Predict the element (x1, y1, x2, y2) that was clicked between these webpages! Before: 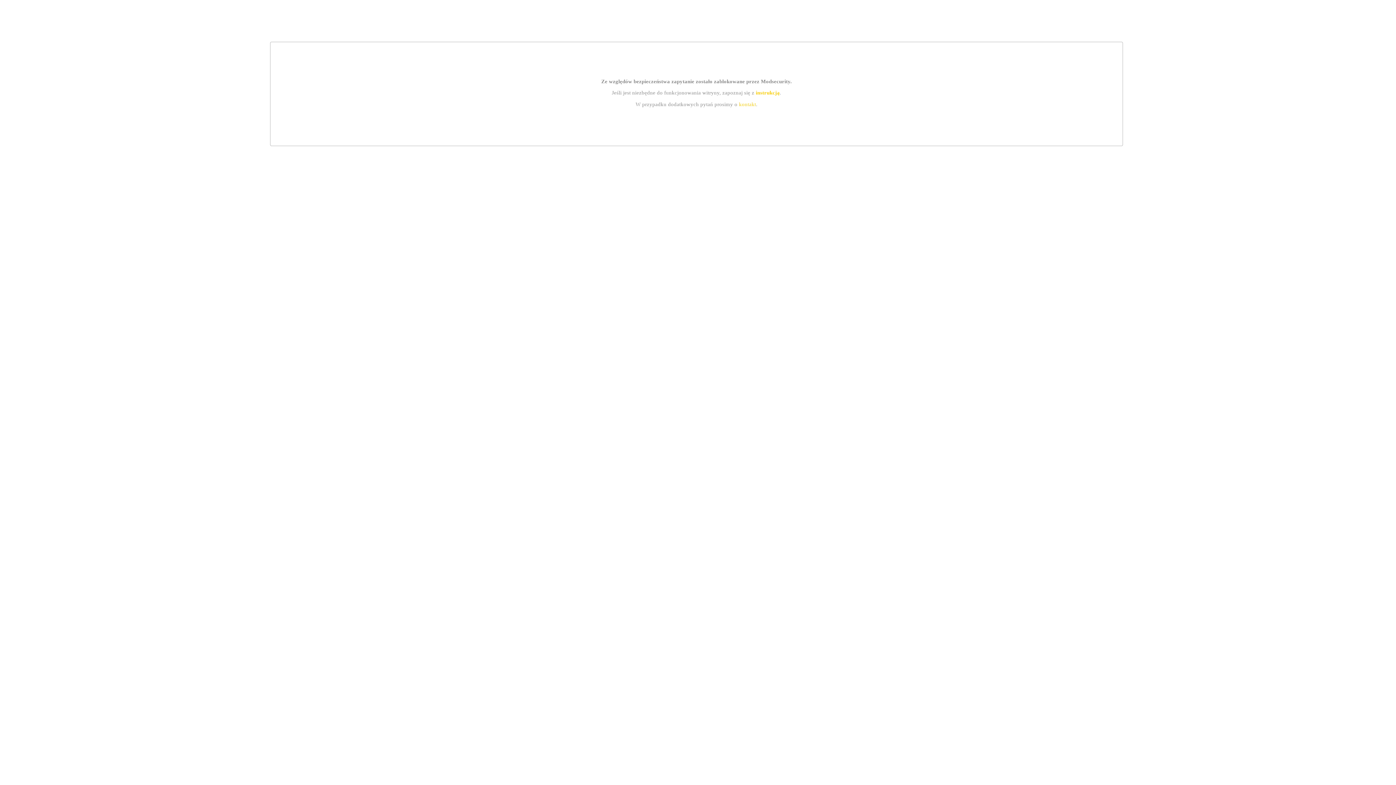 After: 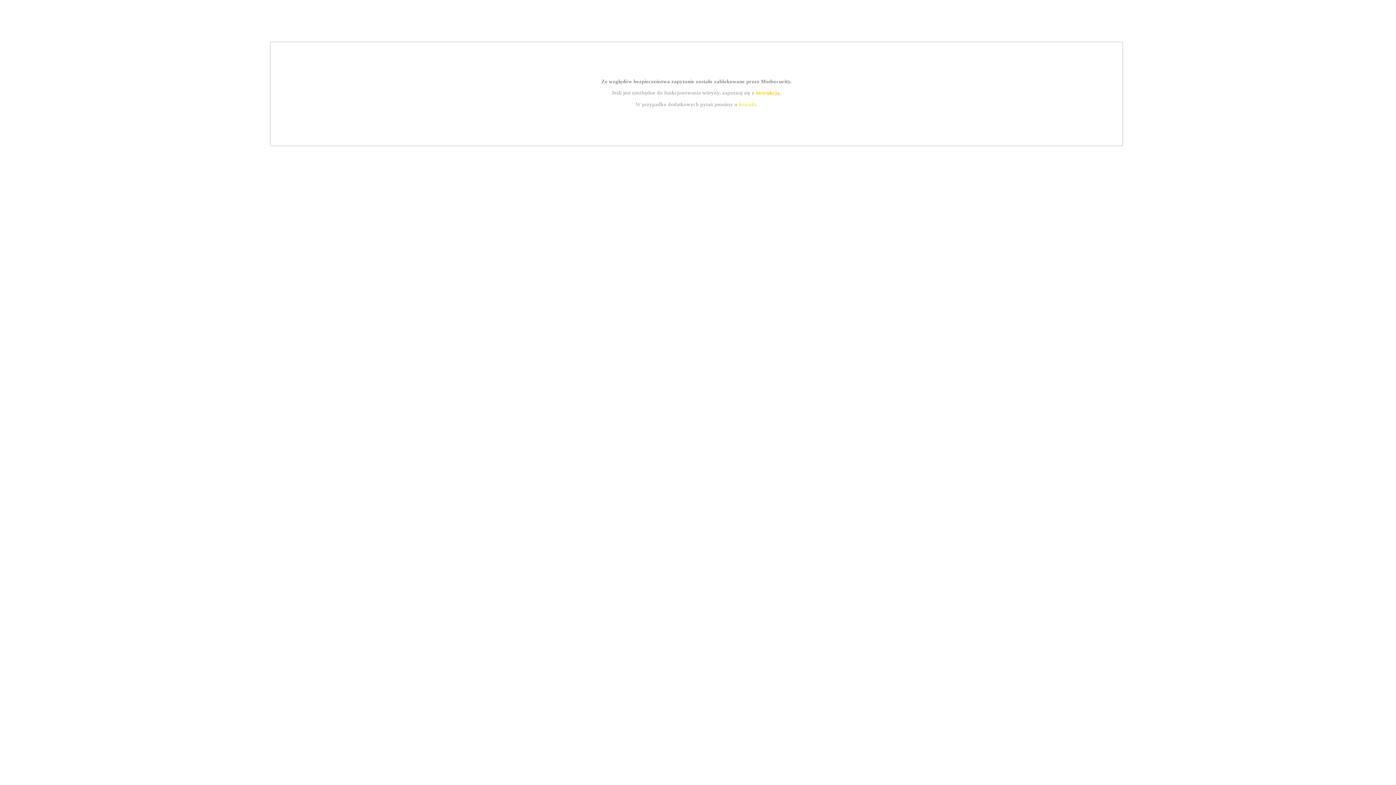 Action: bbox: (755, 89, 779, 95) label: instrukcją